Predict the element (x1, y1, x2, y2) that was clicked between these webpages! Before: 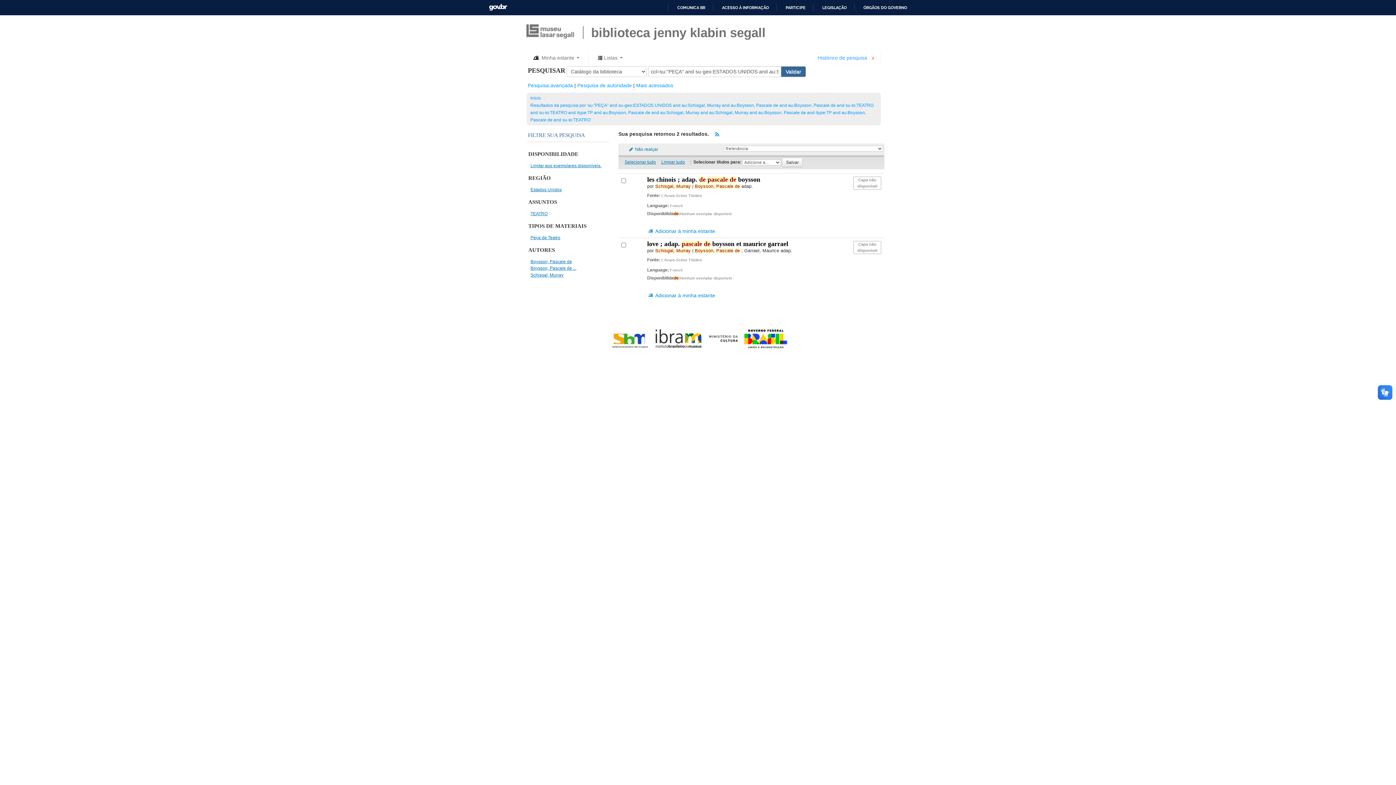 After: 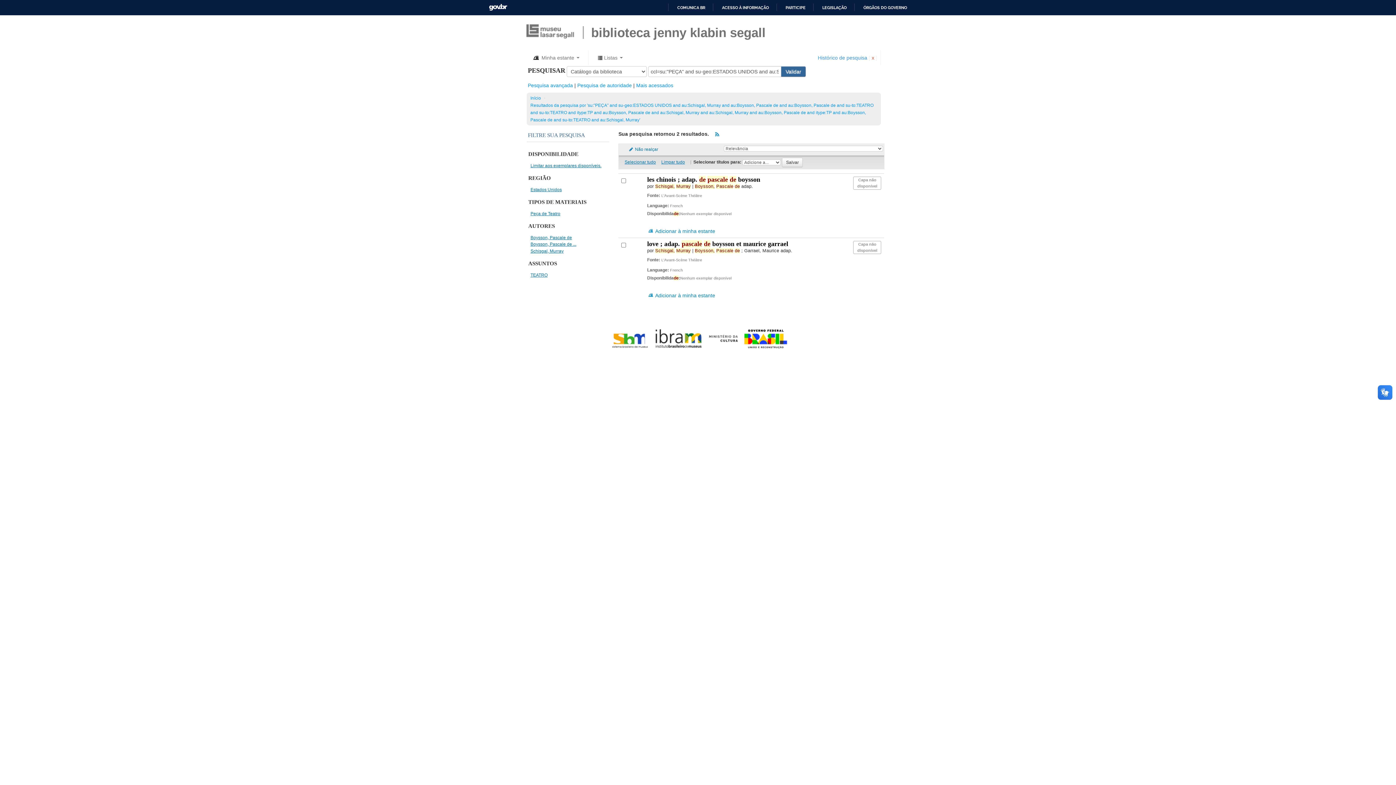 Action: bbox: (530, 265, 576, 271) label: Boysson, Pascale de ...